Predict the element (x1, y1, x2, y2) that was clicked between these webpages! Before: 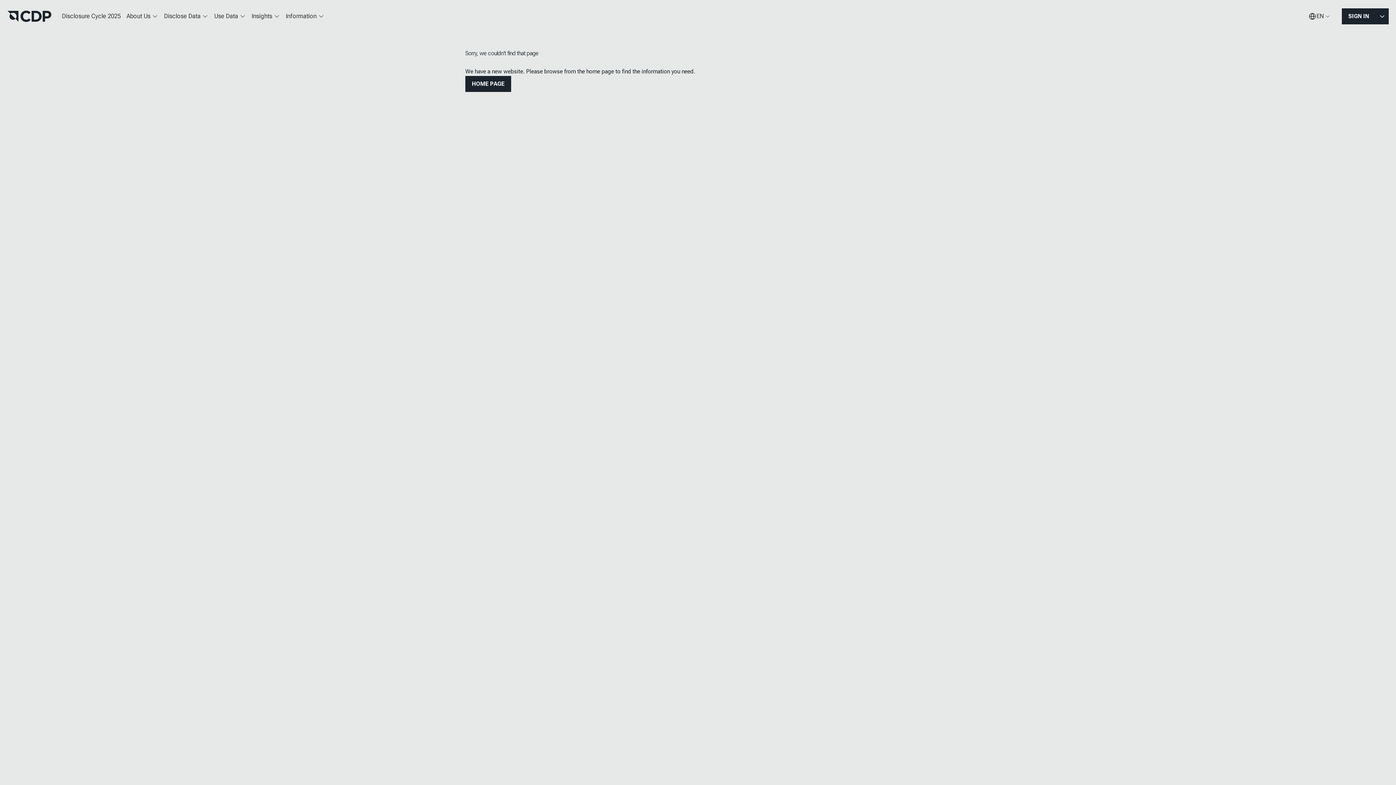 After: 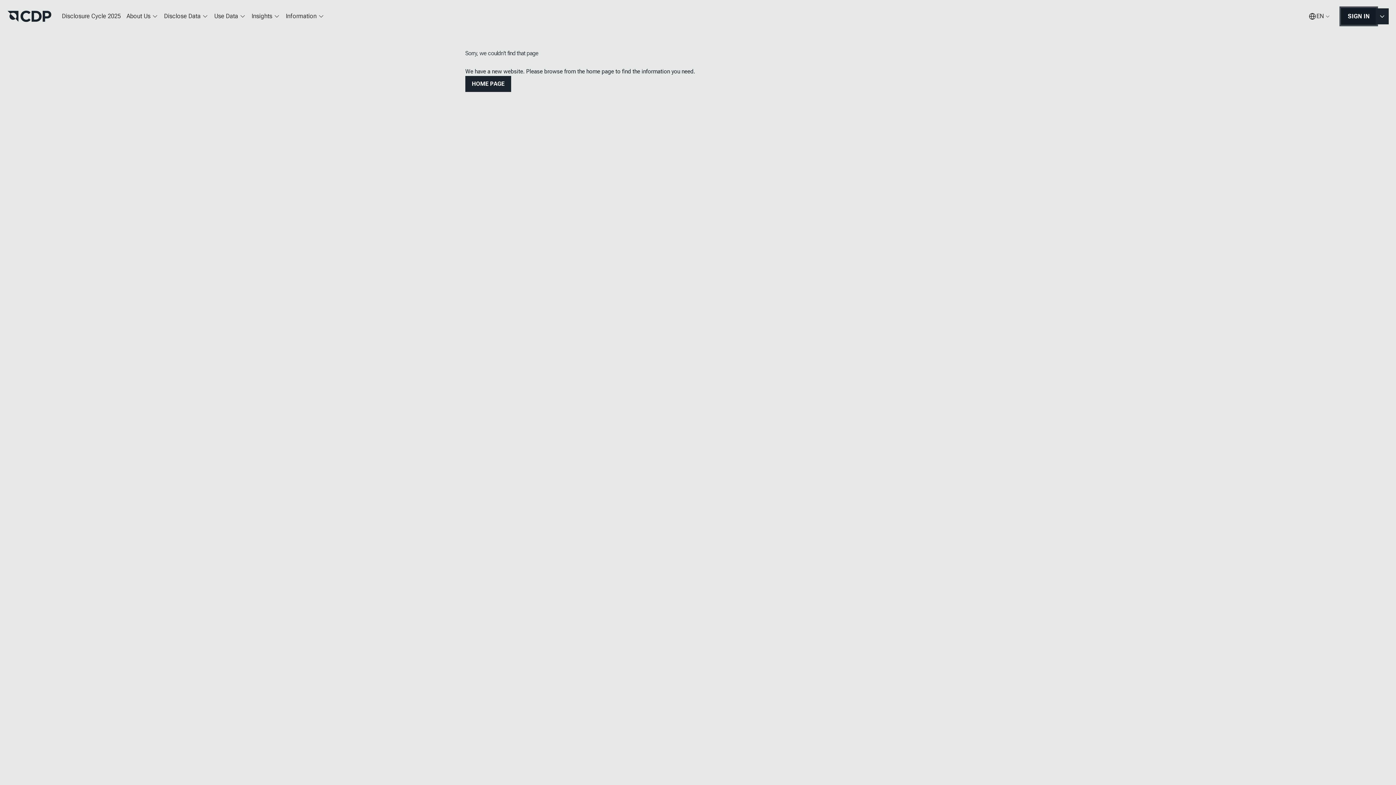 Action: label: SIGN IN bbox: (1342, 8, 1376, 24)